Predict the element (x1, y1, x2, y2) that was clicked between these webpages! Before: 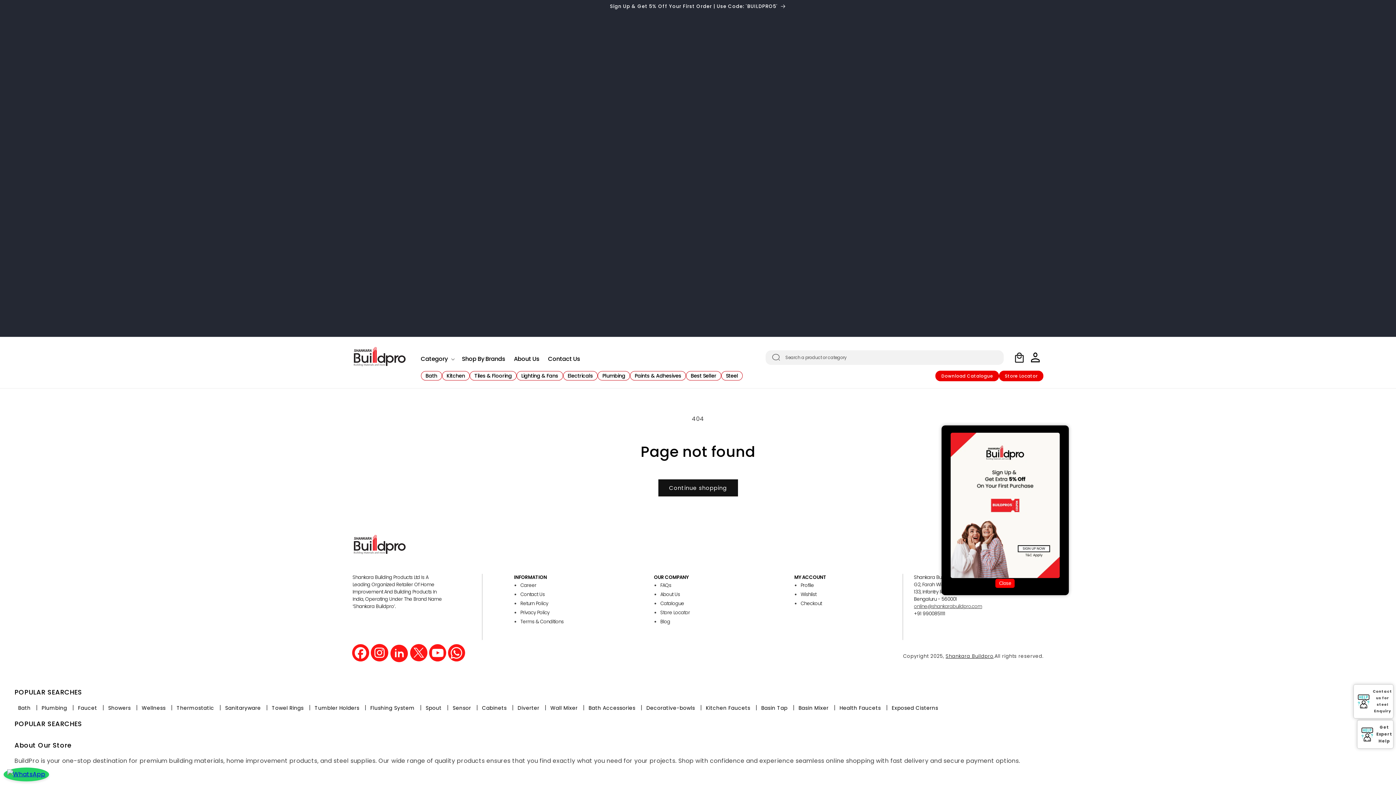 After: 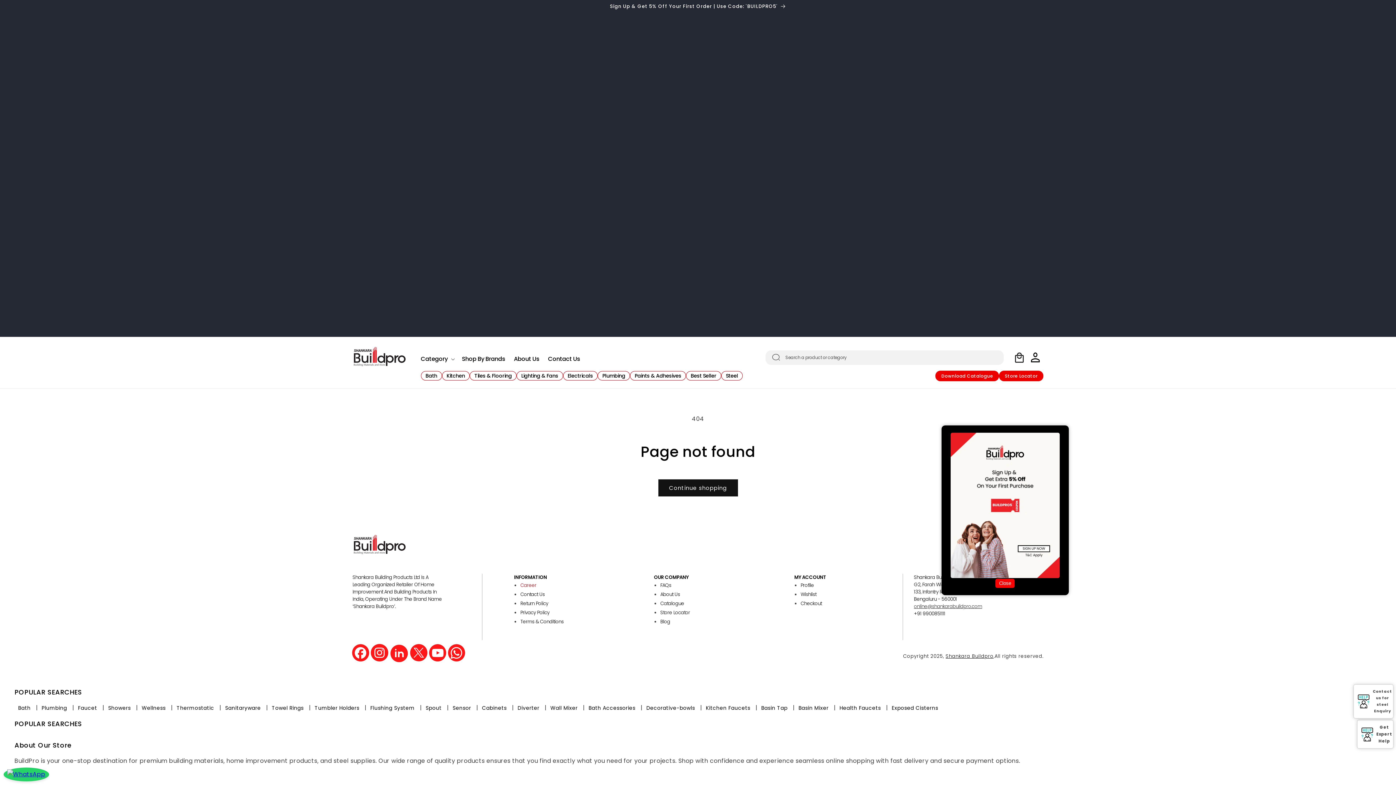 Action: label: Career bbox: (520, 582, 536, 589)